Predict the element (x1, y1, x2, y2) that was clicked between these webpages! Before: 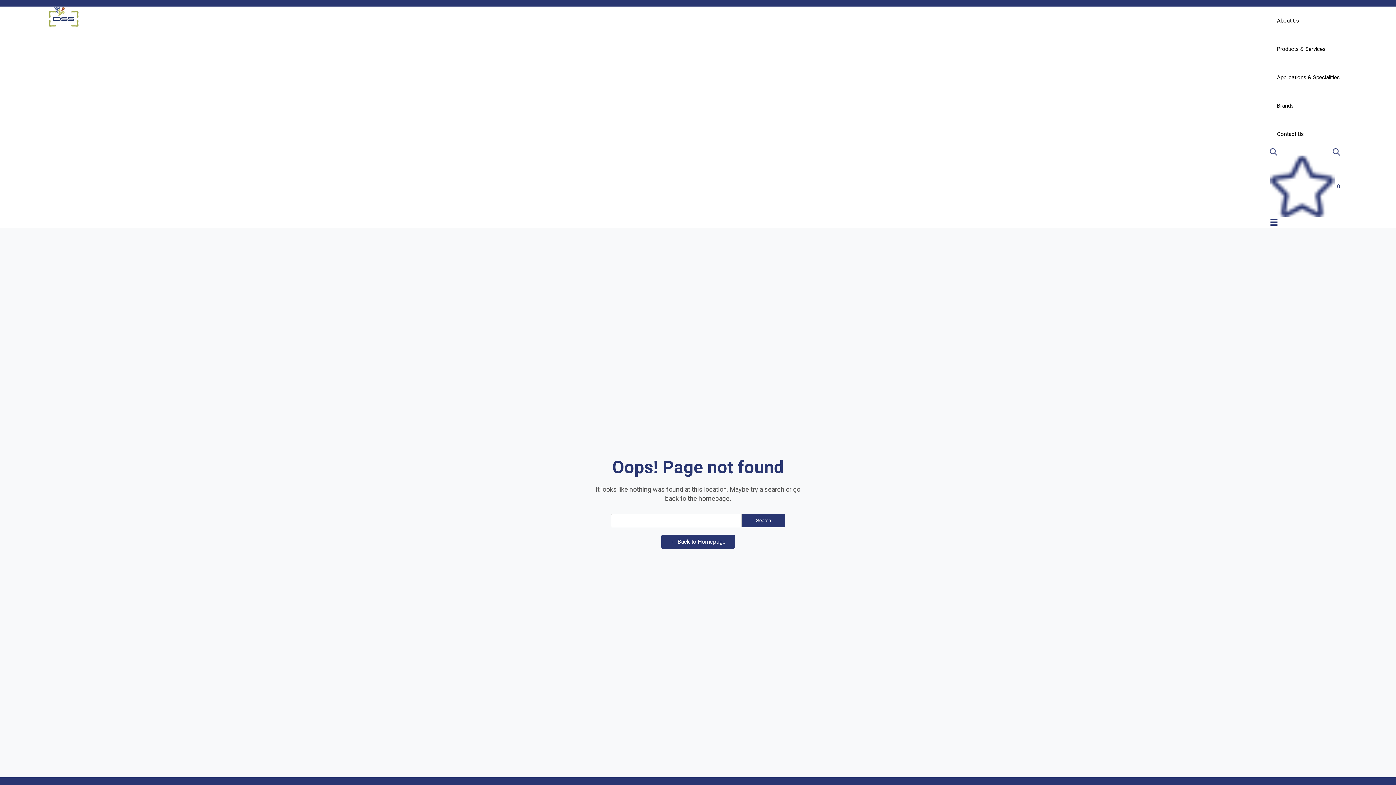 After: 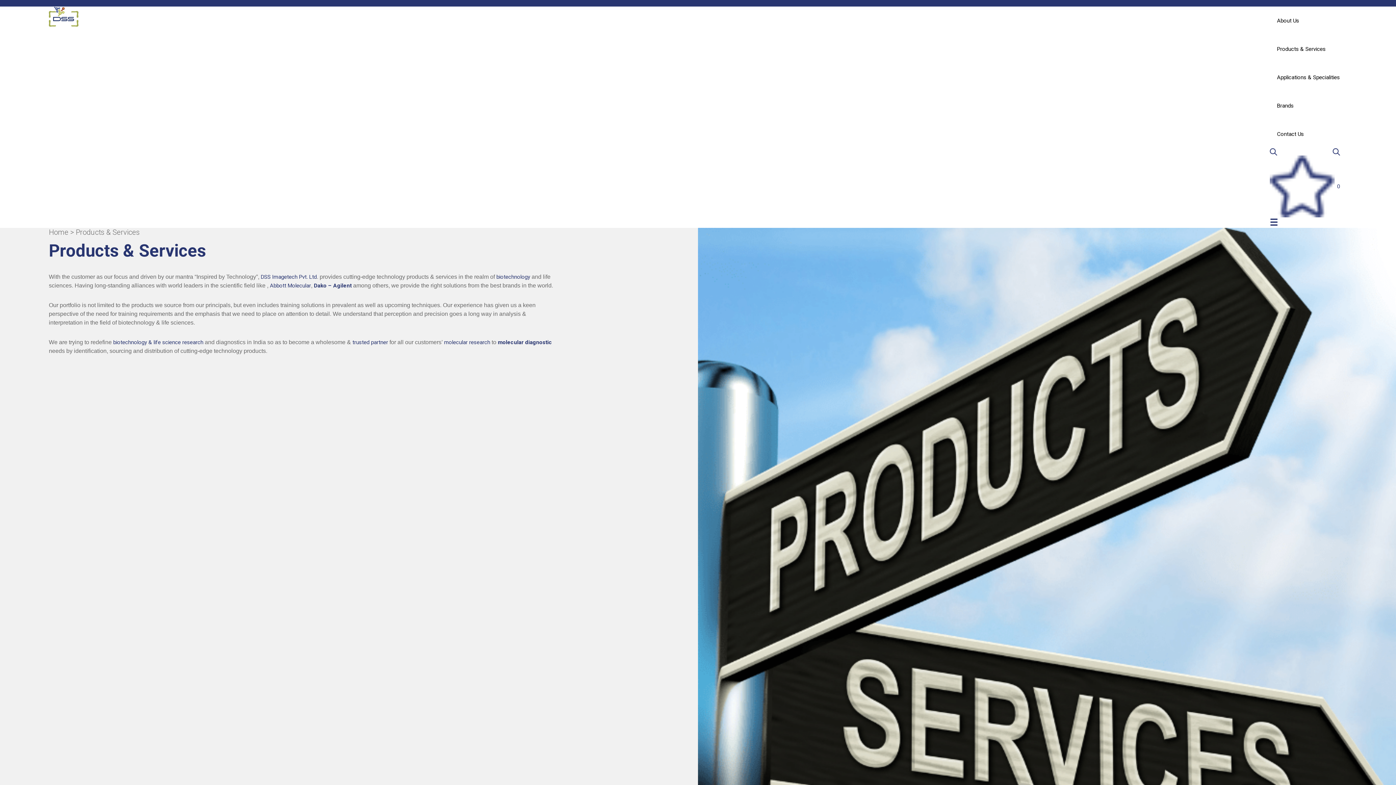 Action: label: Products & Services bbox: (1270, 34, 1333, 63)